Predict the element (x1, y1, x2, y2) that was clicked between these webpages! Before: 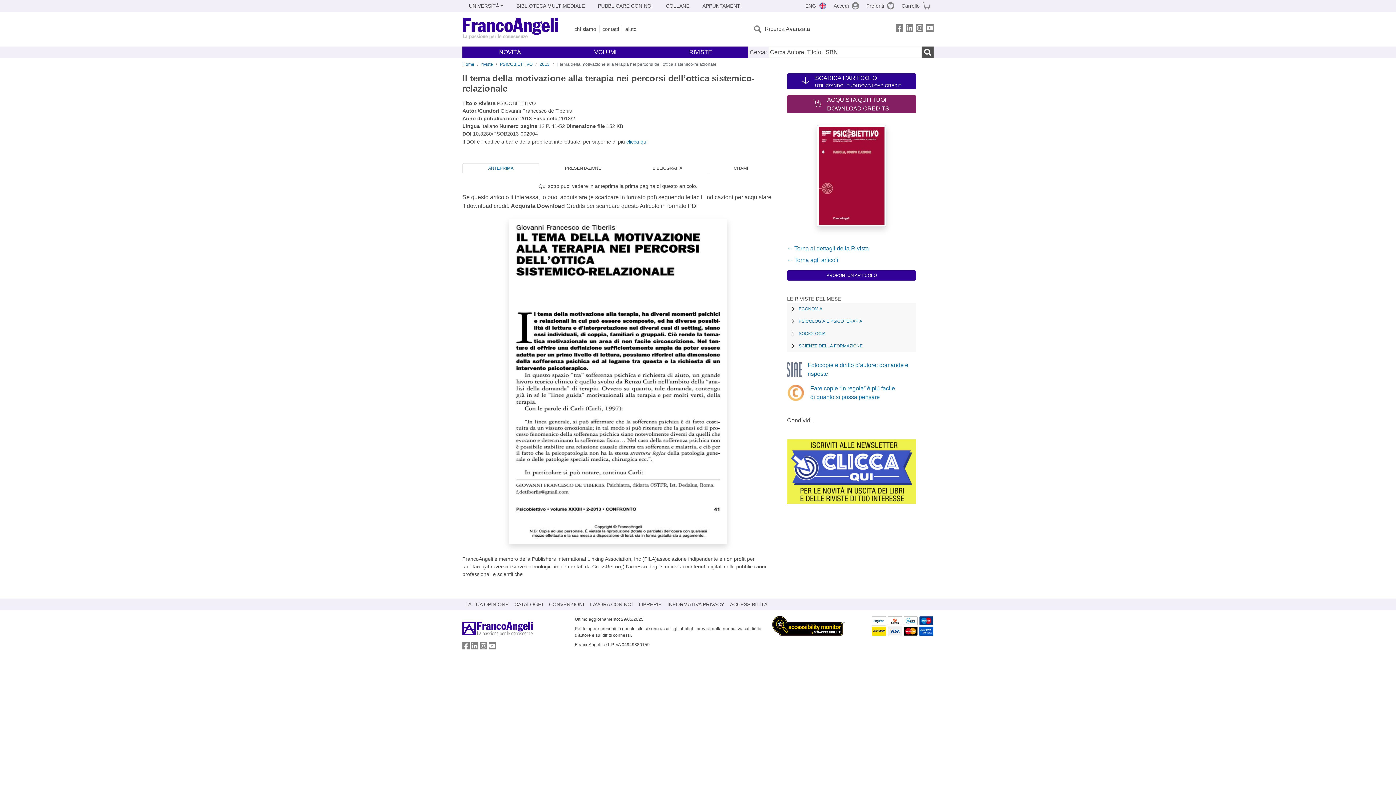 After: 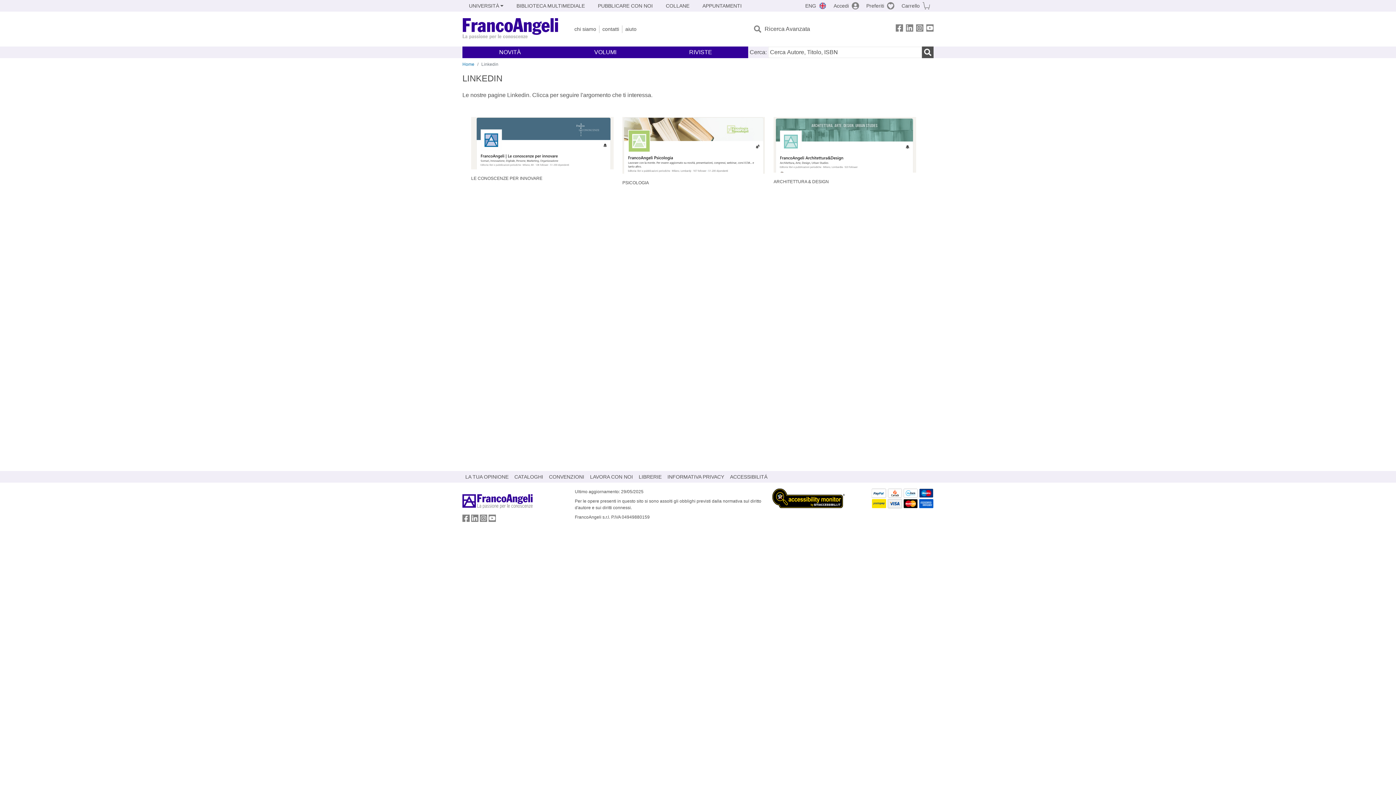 Action: bbox: (471, 644, 478, 650) label: FrancoAngeli su Linkedin